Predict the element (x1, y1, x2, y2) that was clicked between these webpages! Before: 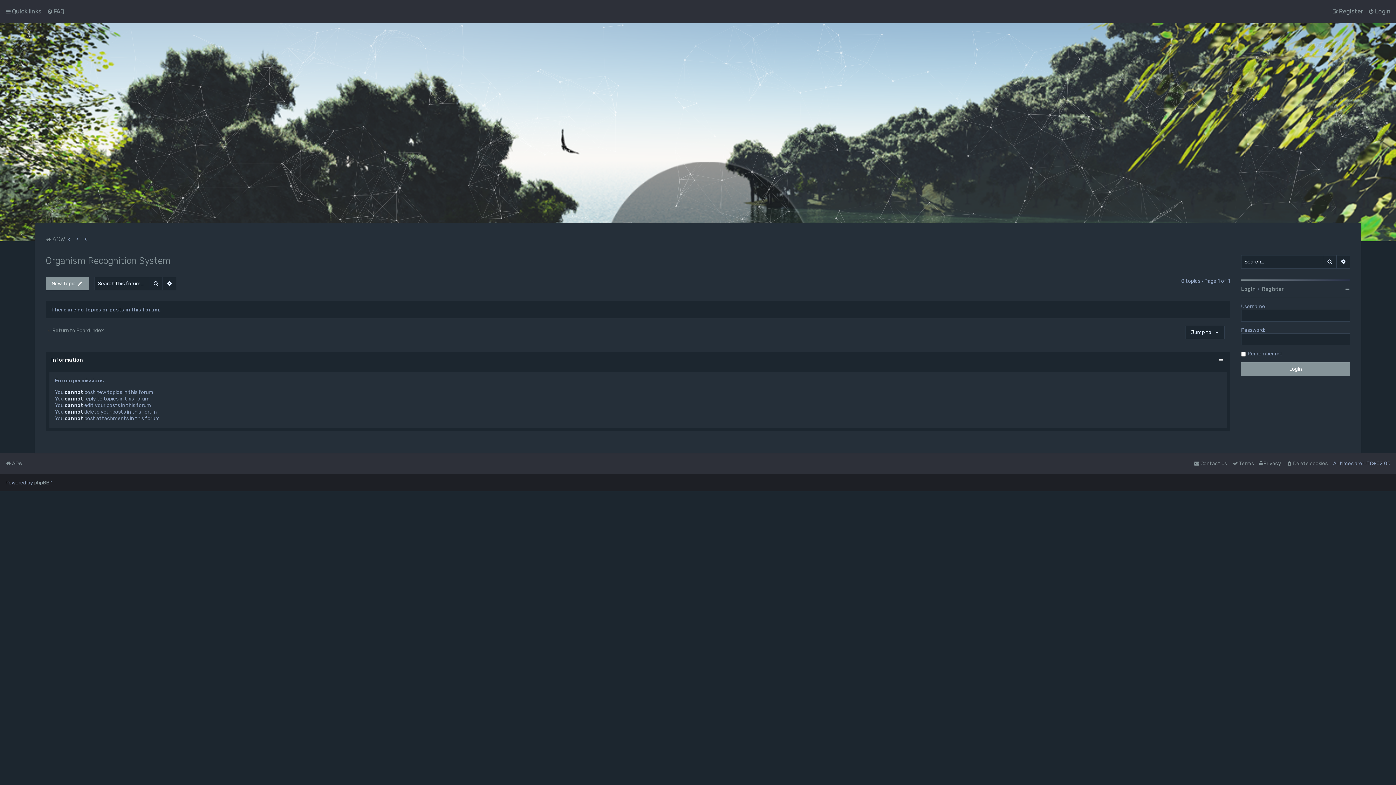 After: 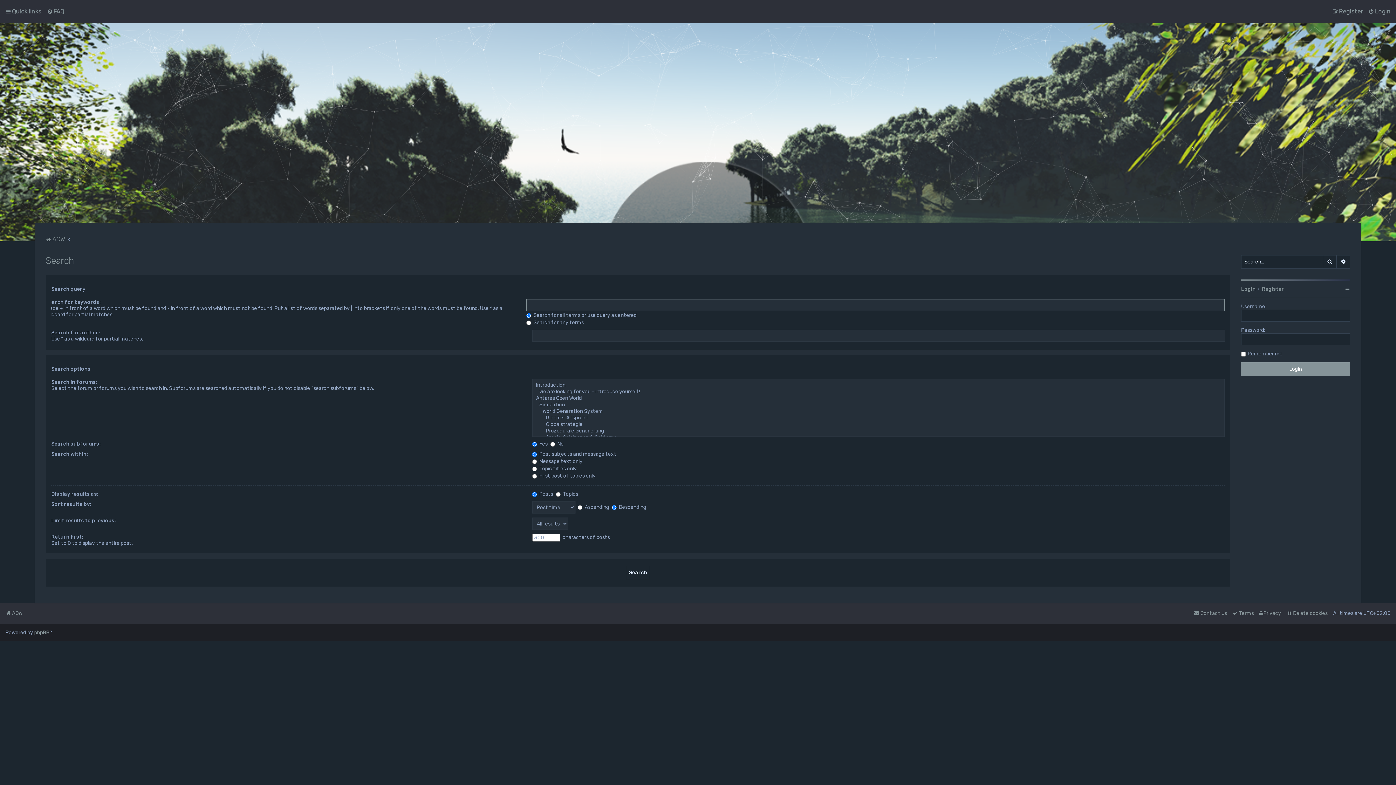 Action: label: Advanced search bbox: (162, 277, 176, 290)